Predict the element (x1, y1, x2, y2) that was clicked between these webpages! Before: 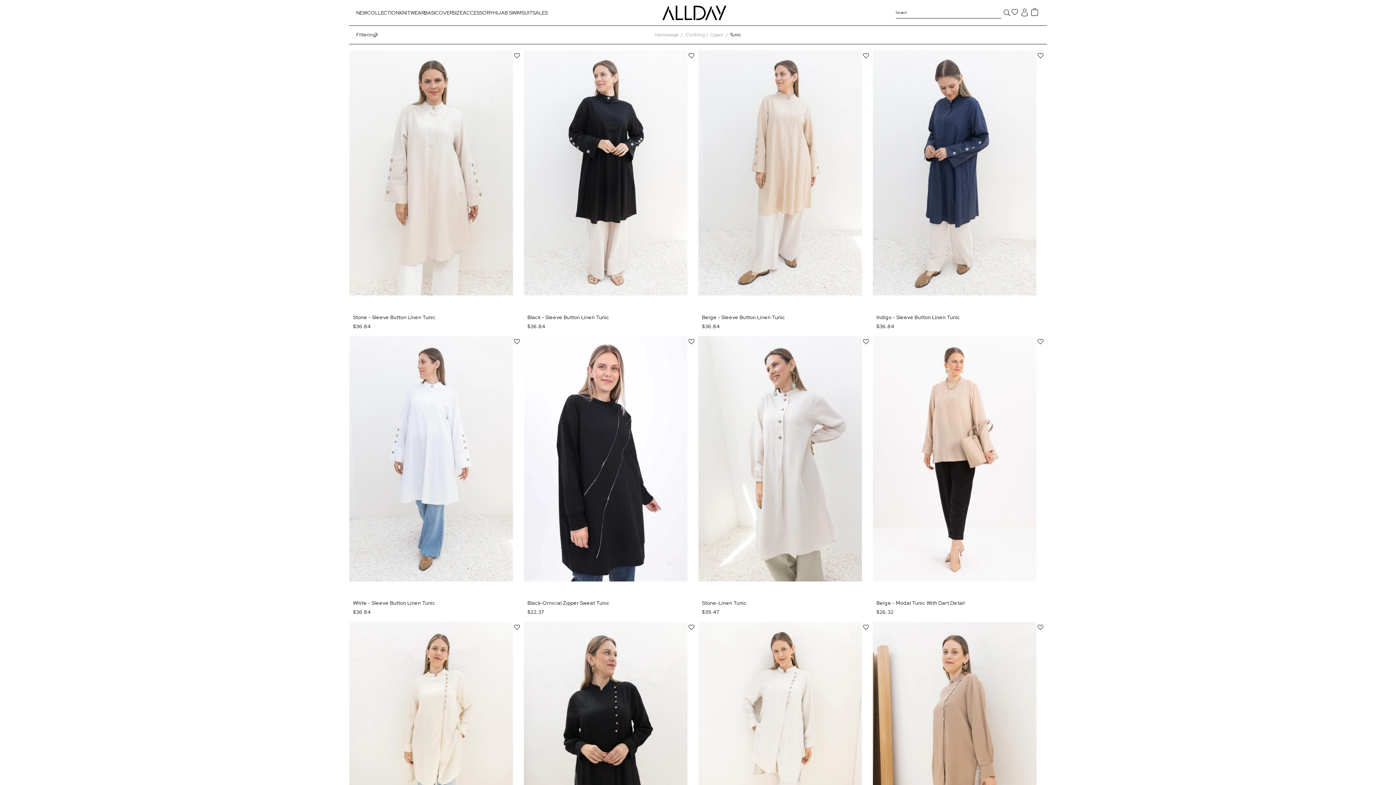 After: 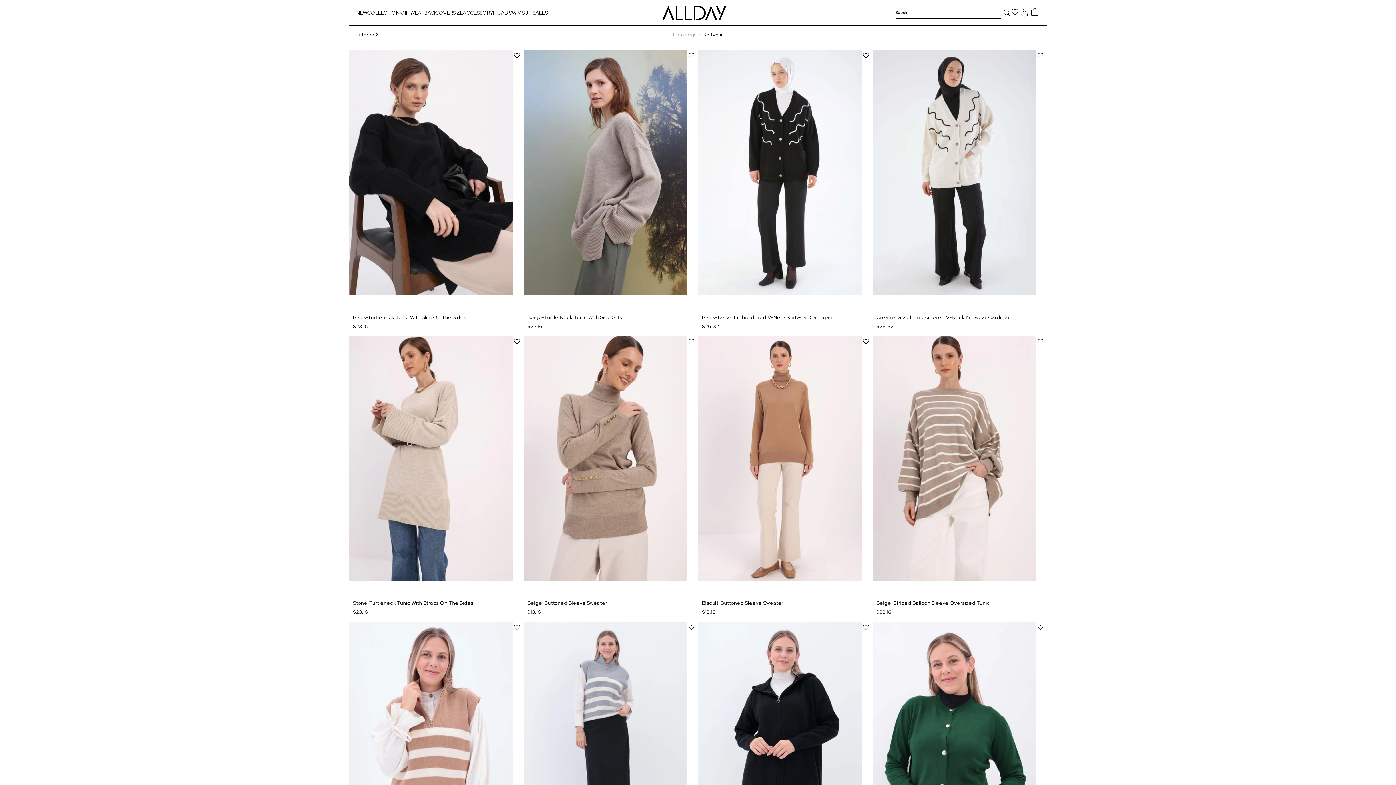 Action: bbox: (399, 0, 424, 25) label: KNITWEAR